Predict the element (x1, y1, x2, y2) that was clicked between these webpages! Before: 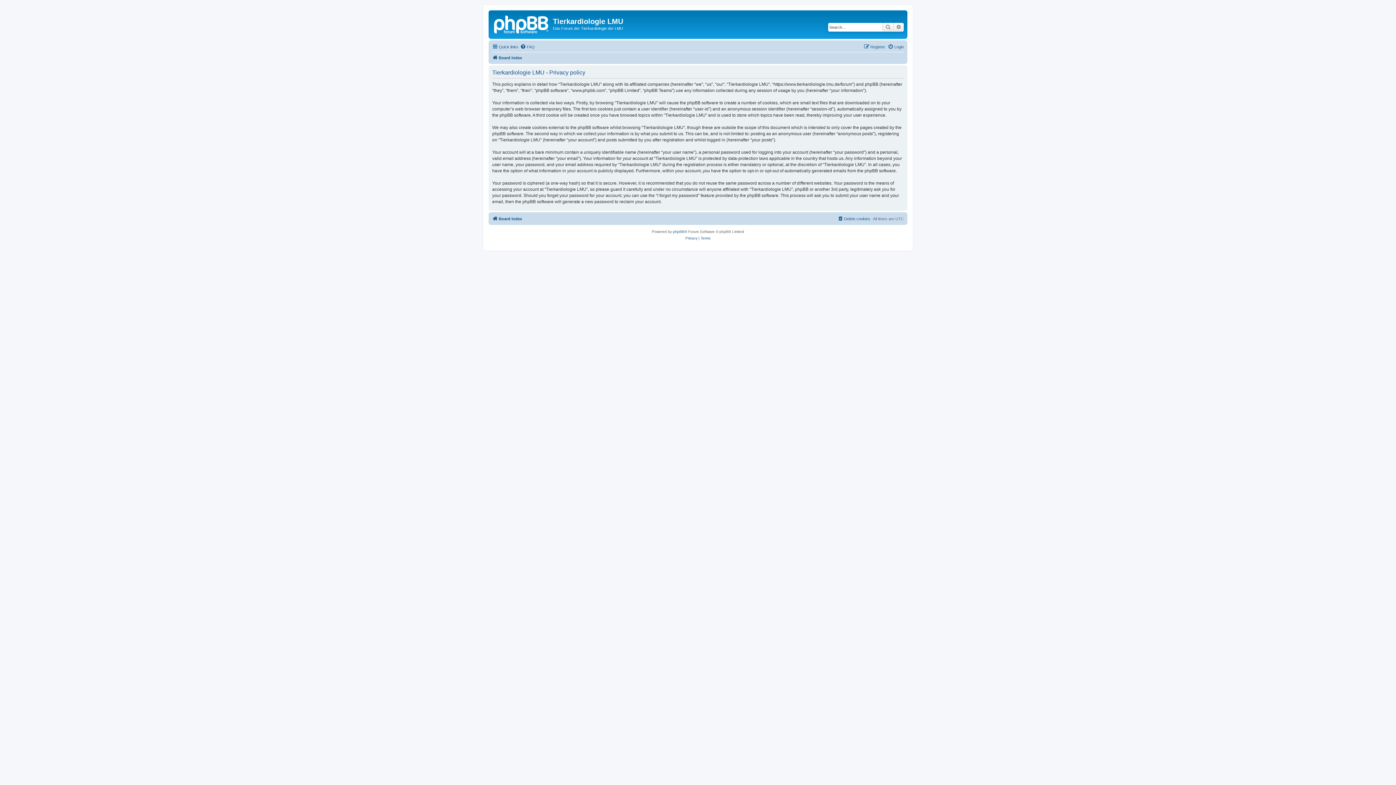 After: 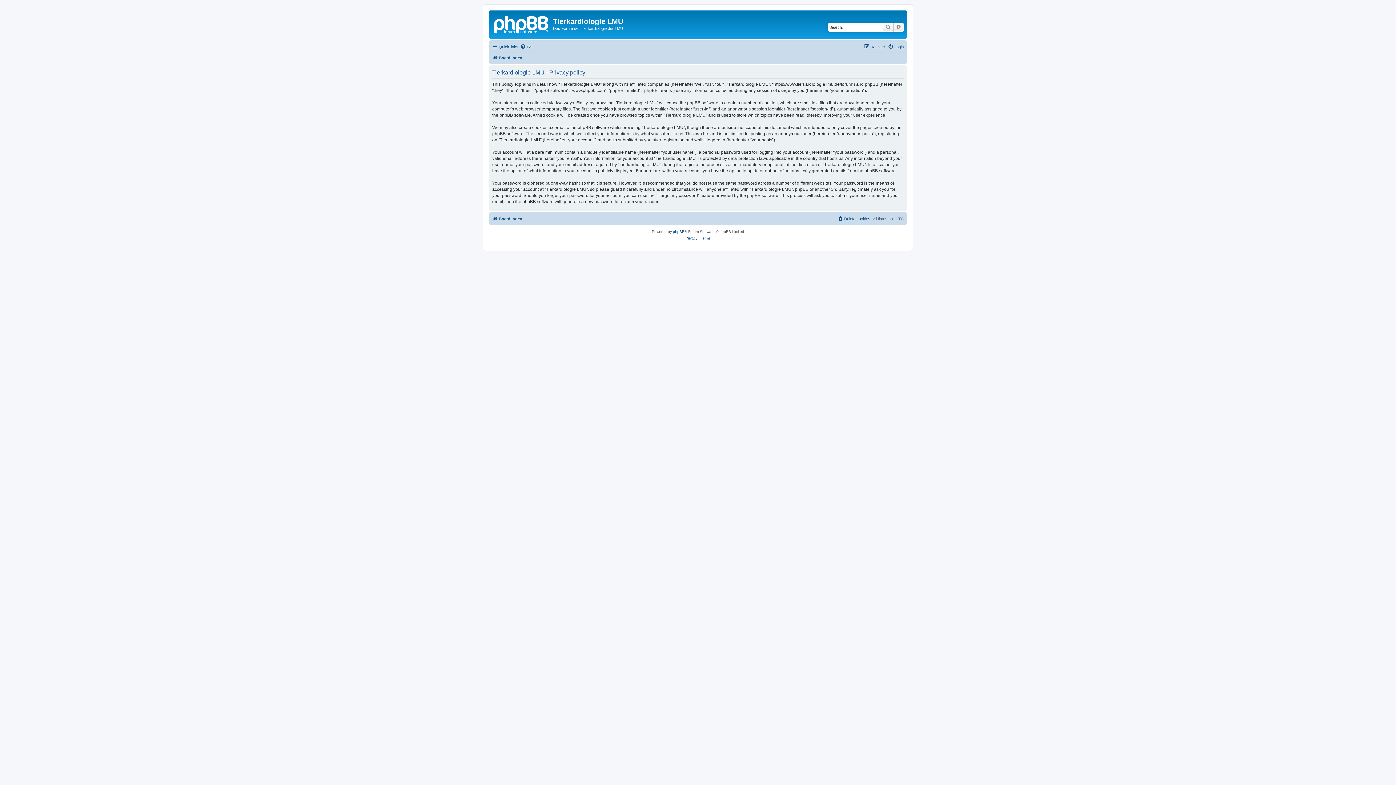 Action: bbox: (685, 235, 697, 241) label: Privacy